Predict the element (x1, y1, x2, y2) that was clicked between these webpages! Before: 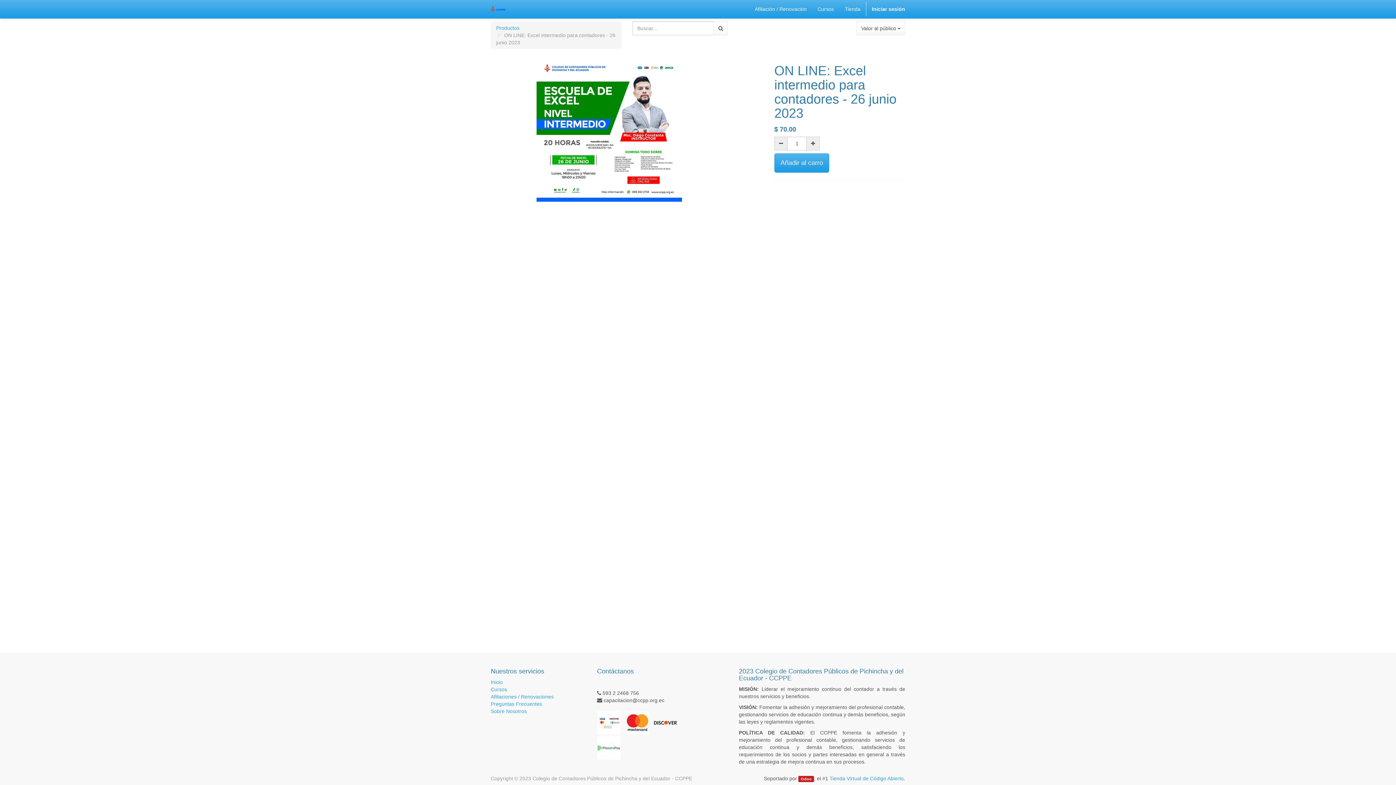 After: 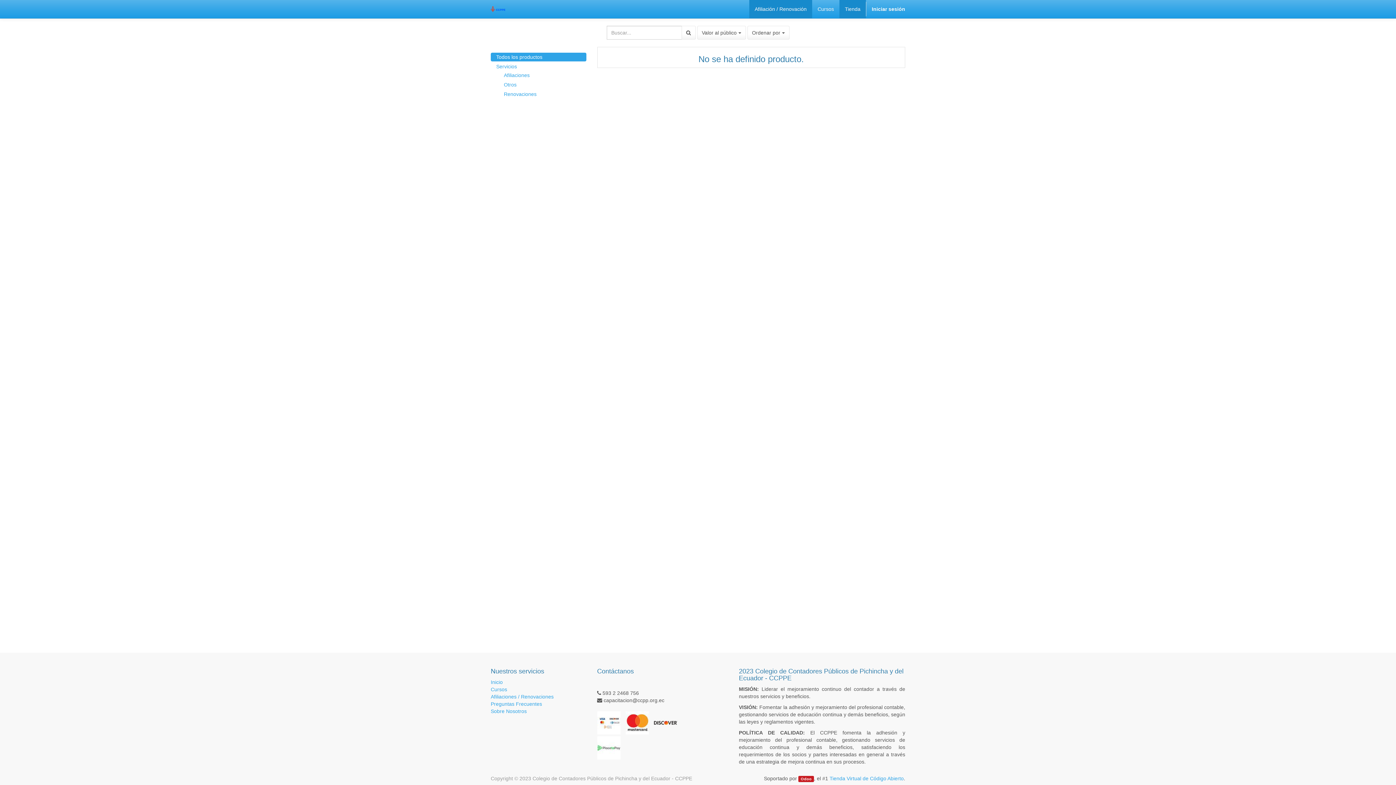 Action: bbox: (485, 0, 510, 18)